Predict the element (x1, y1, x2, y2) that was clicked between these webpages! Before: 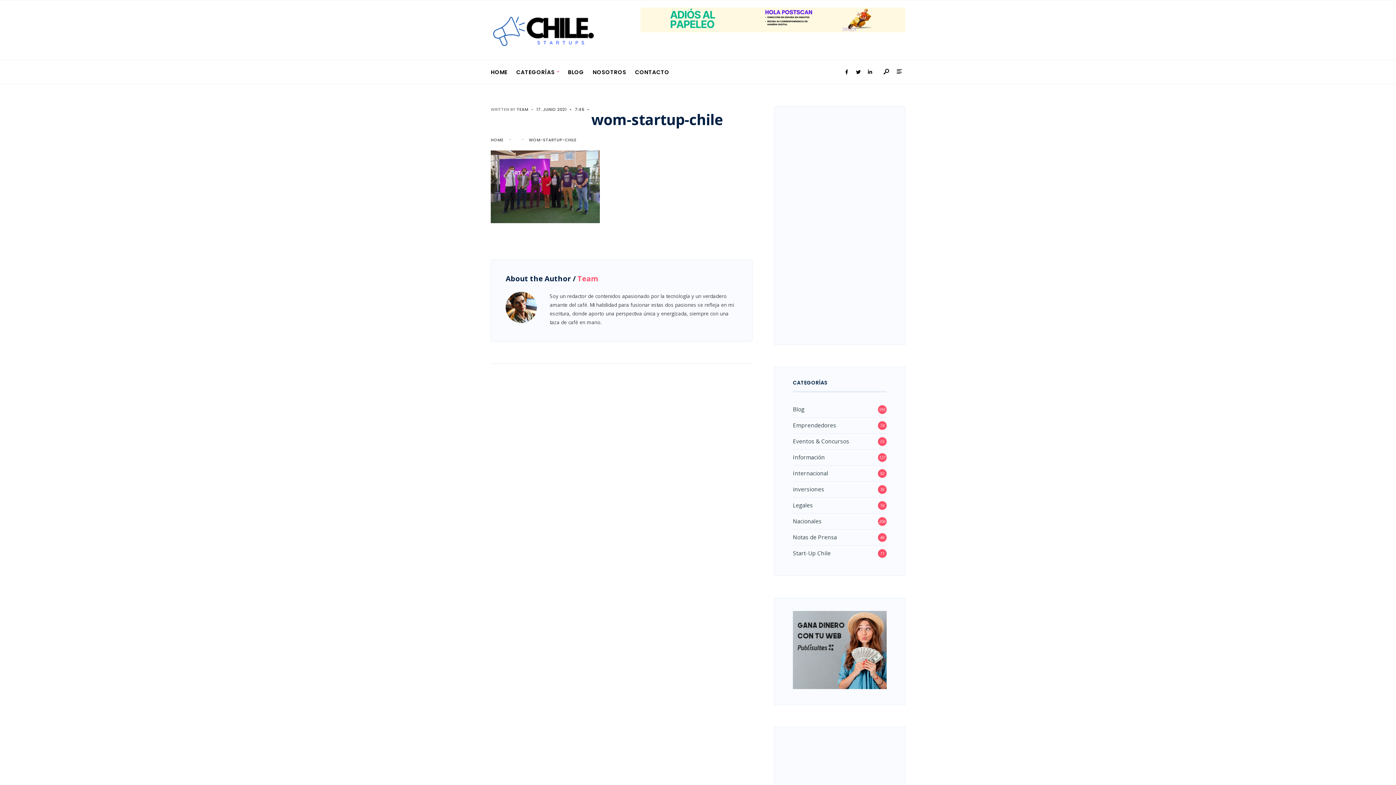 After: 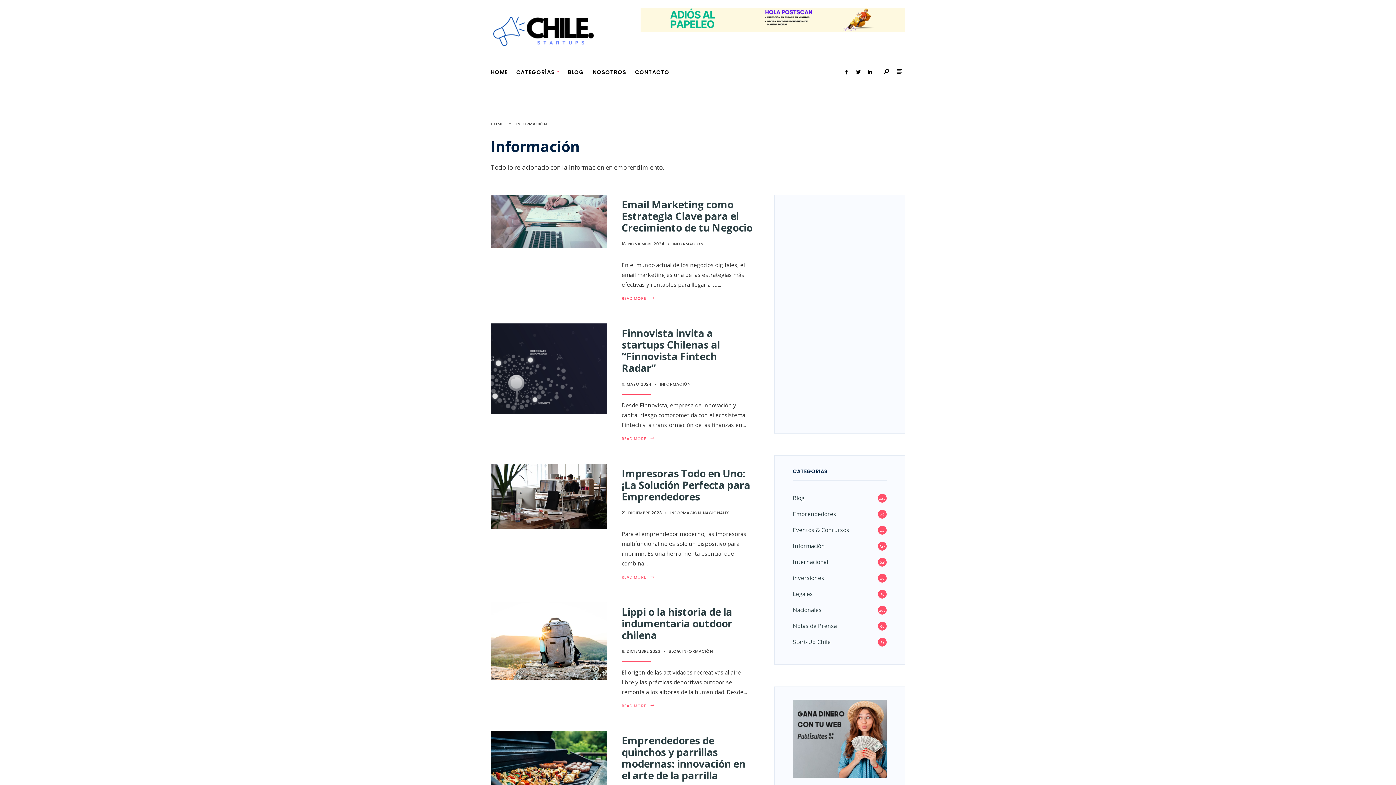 Action: bbox: (793, 453, 825, 460) label: Información